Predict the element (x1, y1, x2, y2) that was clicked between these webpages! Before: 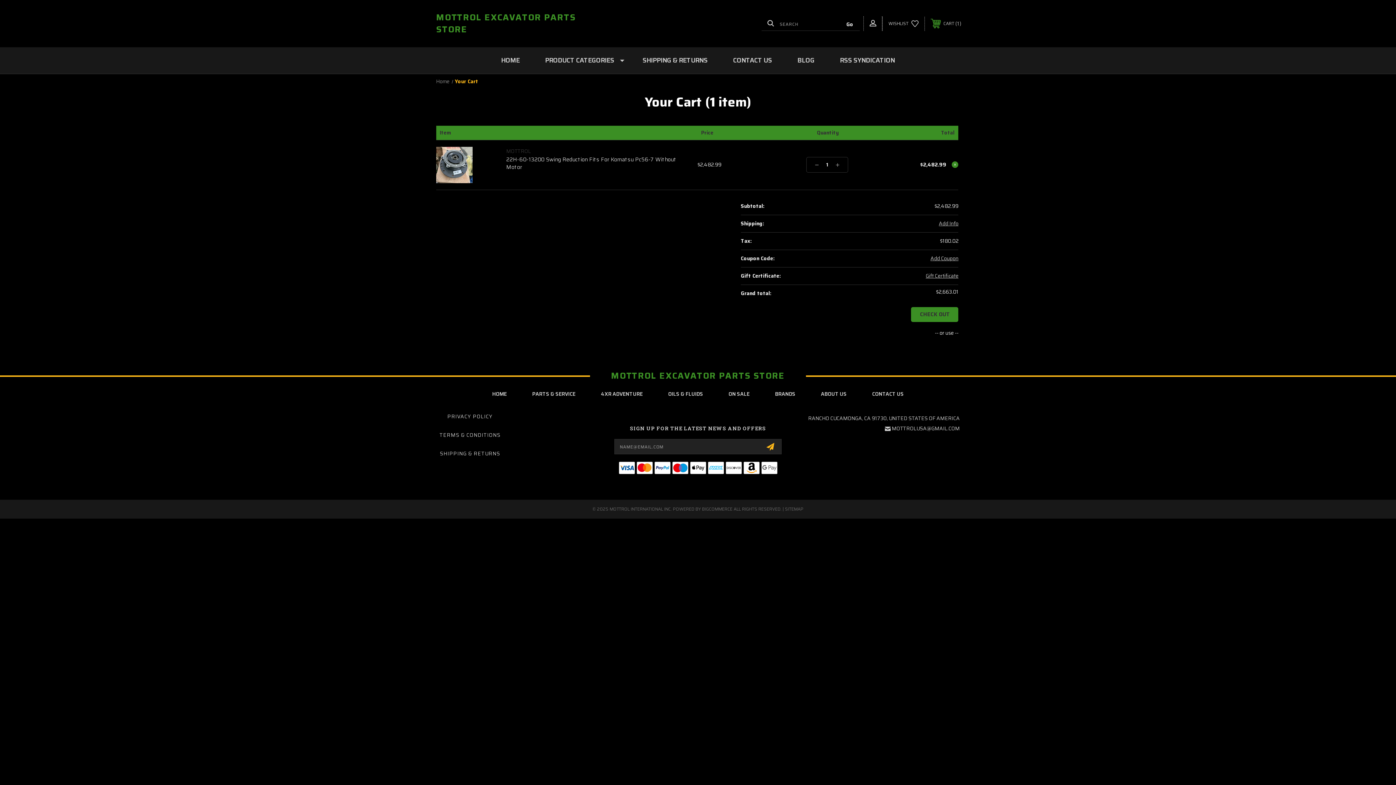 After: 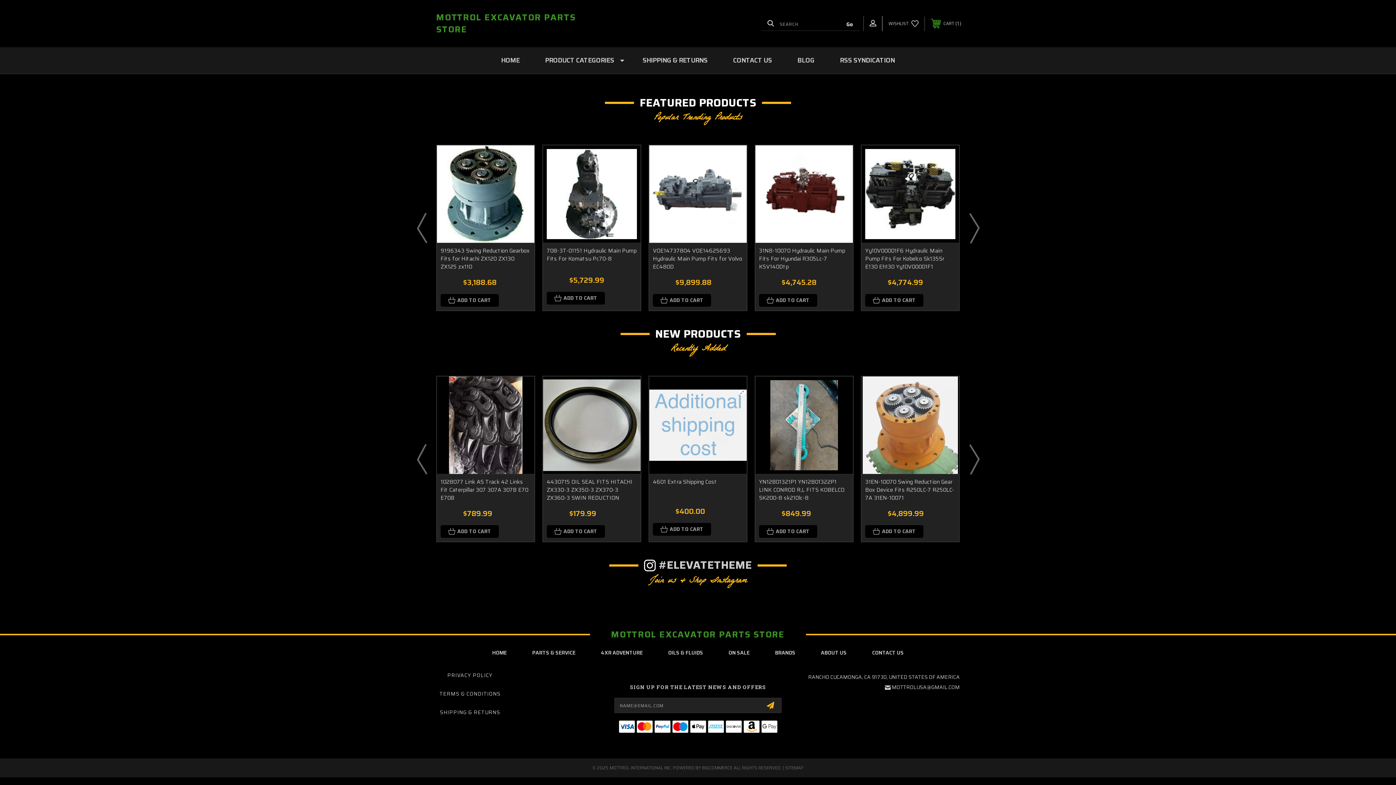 Action: label: MOTTROL EXCAVATOR PARTS STORE bbox: (436, 0, 593, 47)